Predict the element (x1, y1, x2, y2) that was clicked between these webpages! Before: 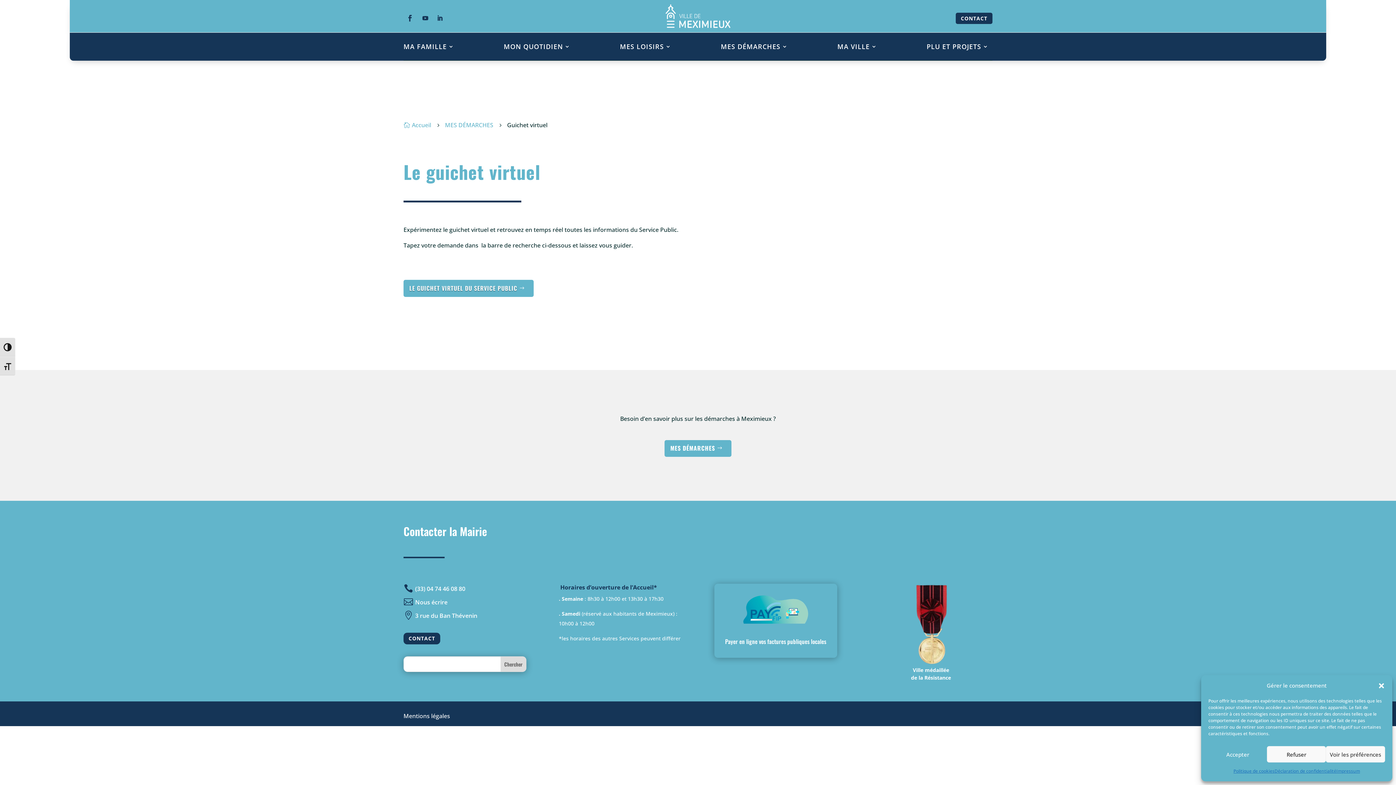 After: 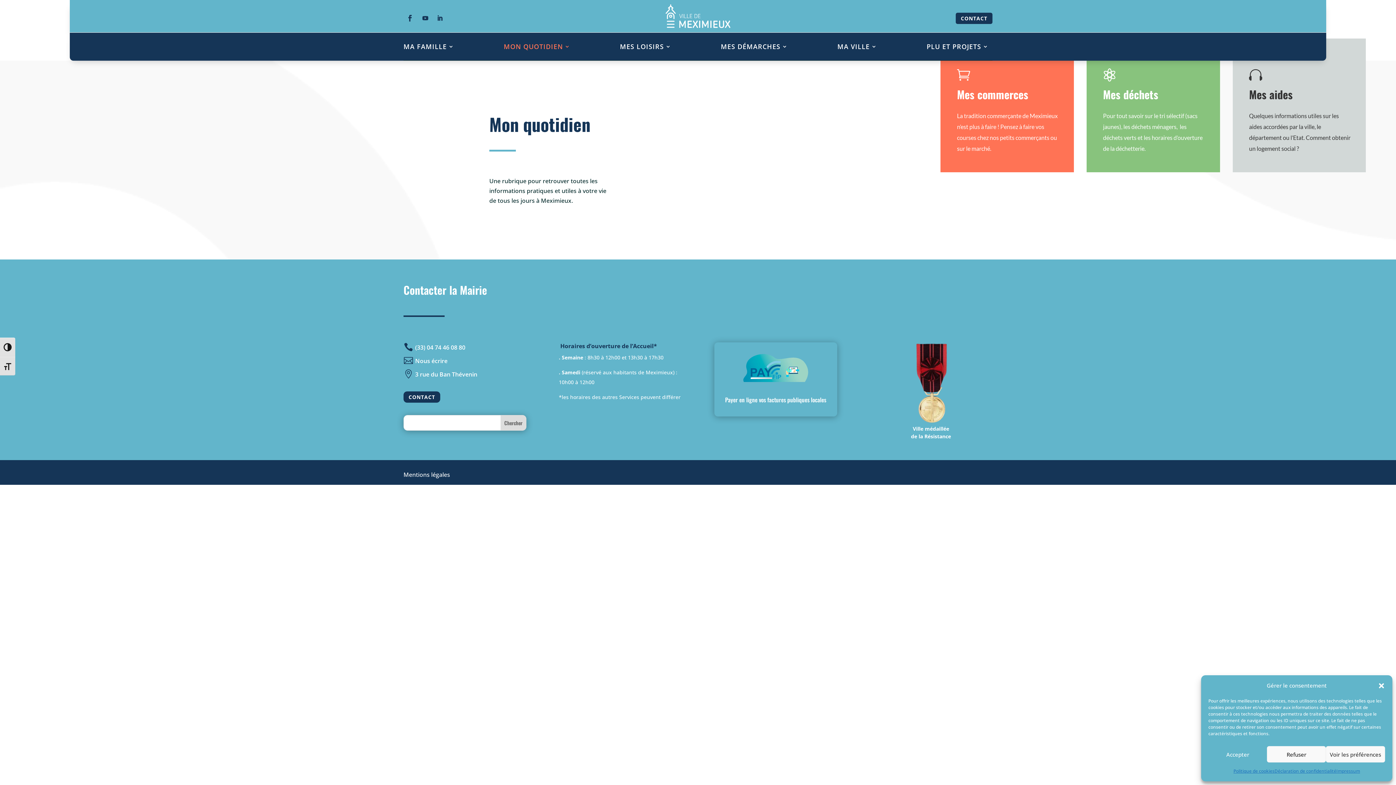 Action: bbox: (503, 32, 570, 60) label: MON QUOTIDIEN